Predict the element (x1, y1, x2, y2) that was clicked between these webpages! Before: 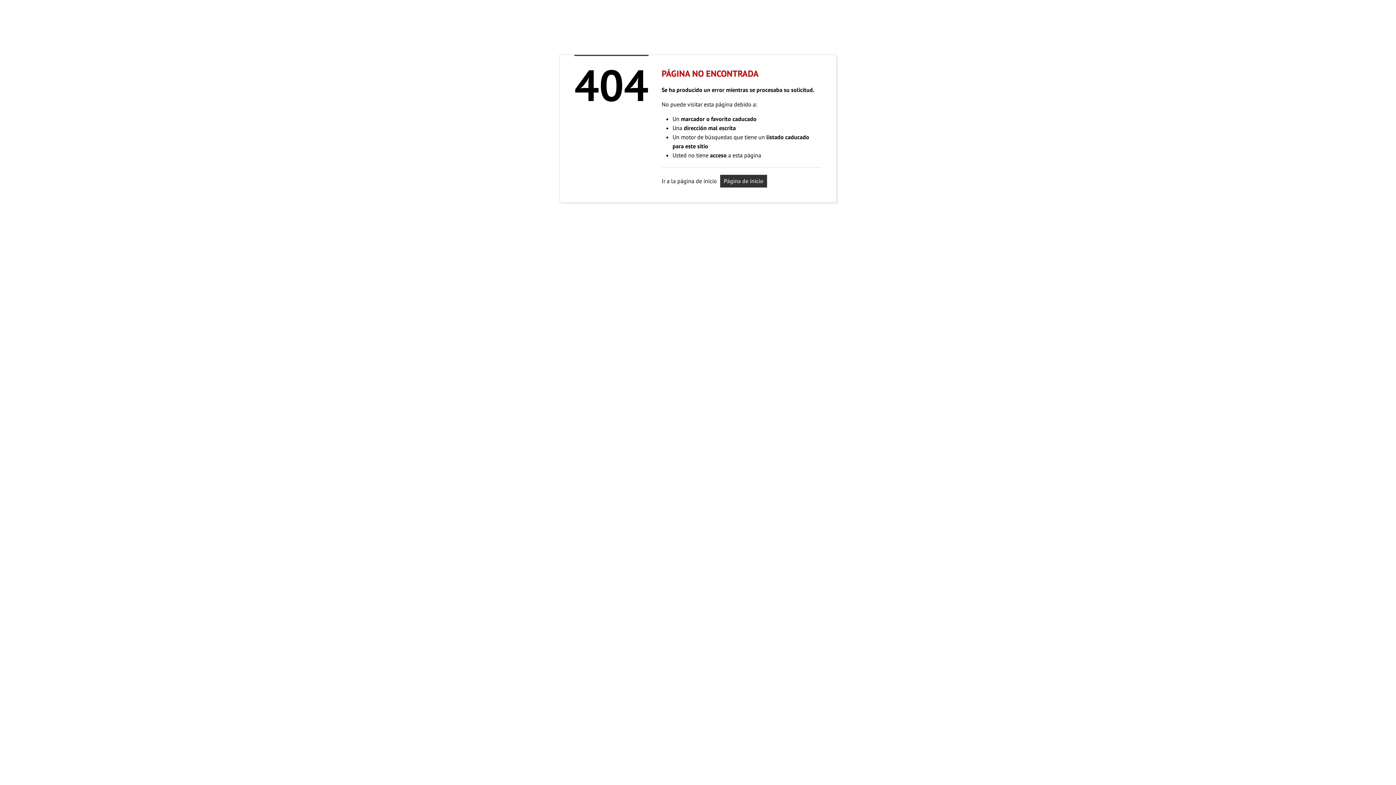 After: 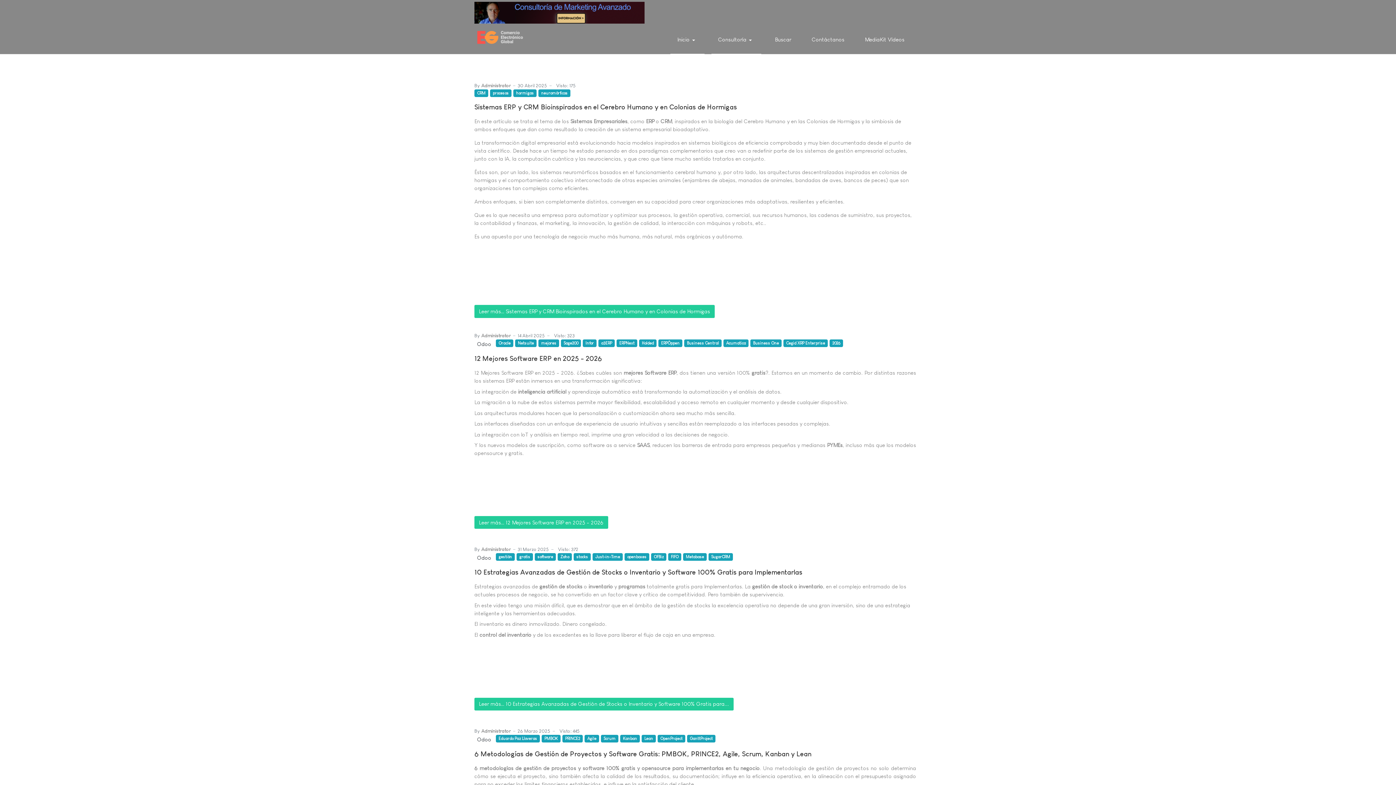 Action: bbox: (720, 174, 767, 187) label: Página de inicio